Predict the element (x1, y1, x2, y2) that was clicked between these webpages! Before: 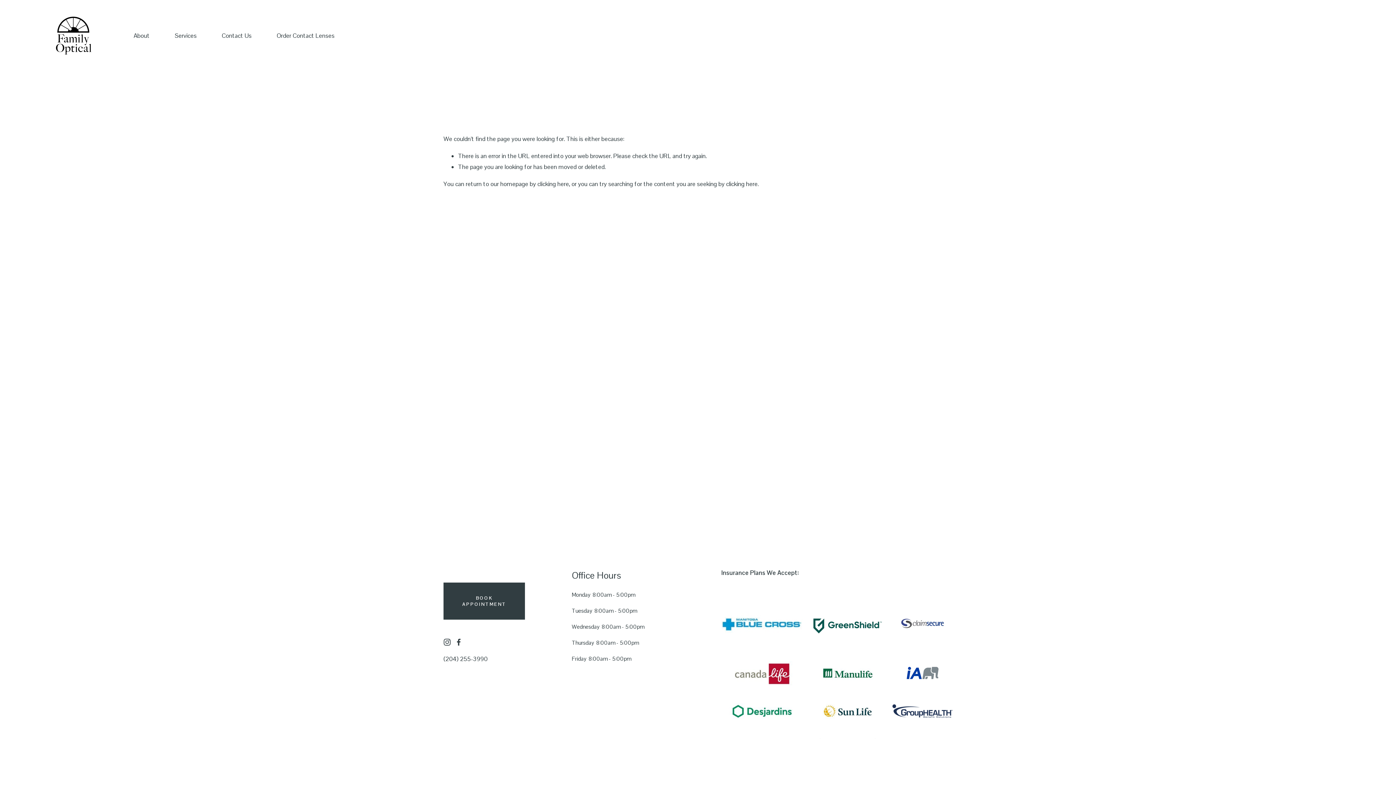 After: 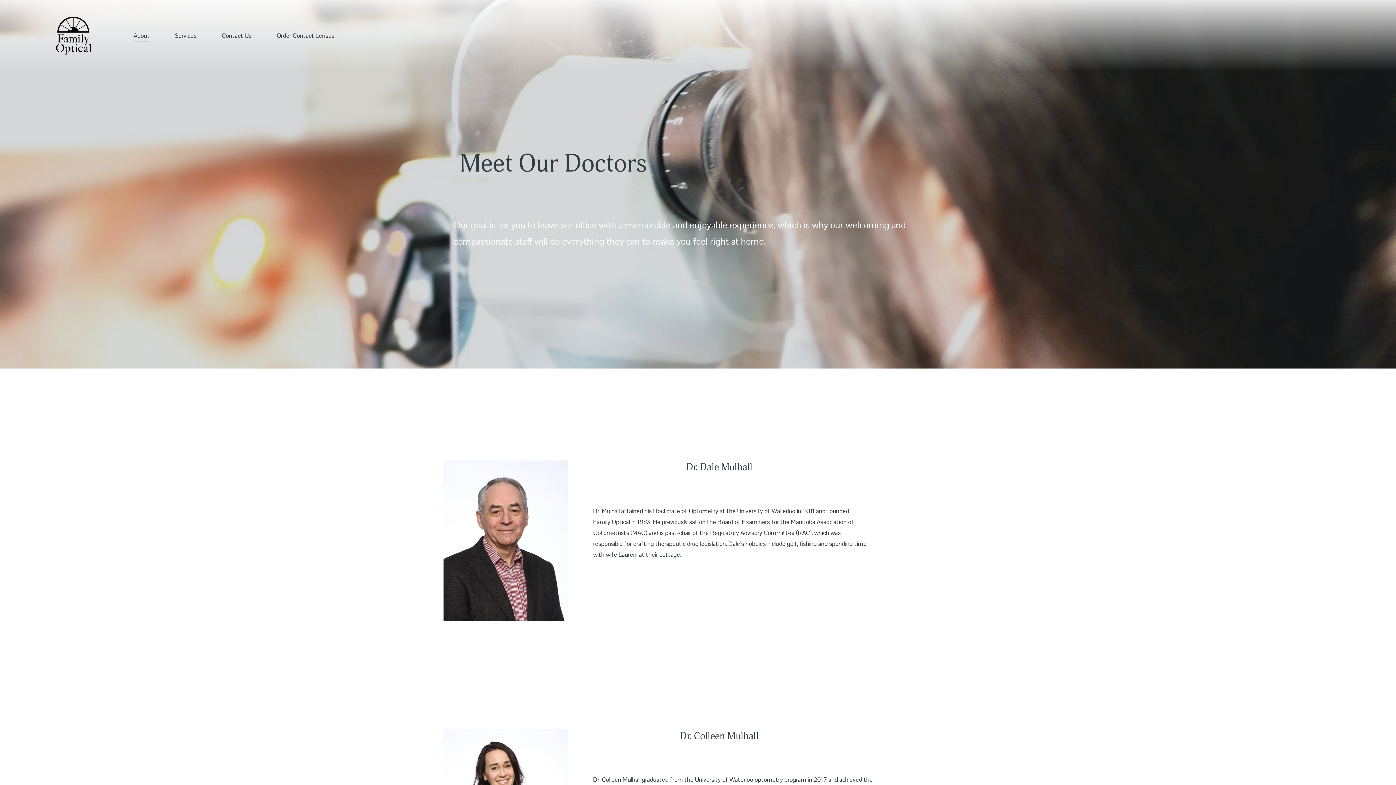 Action: label: About bbox: (133, 29, 149, 41)